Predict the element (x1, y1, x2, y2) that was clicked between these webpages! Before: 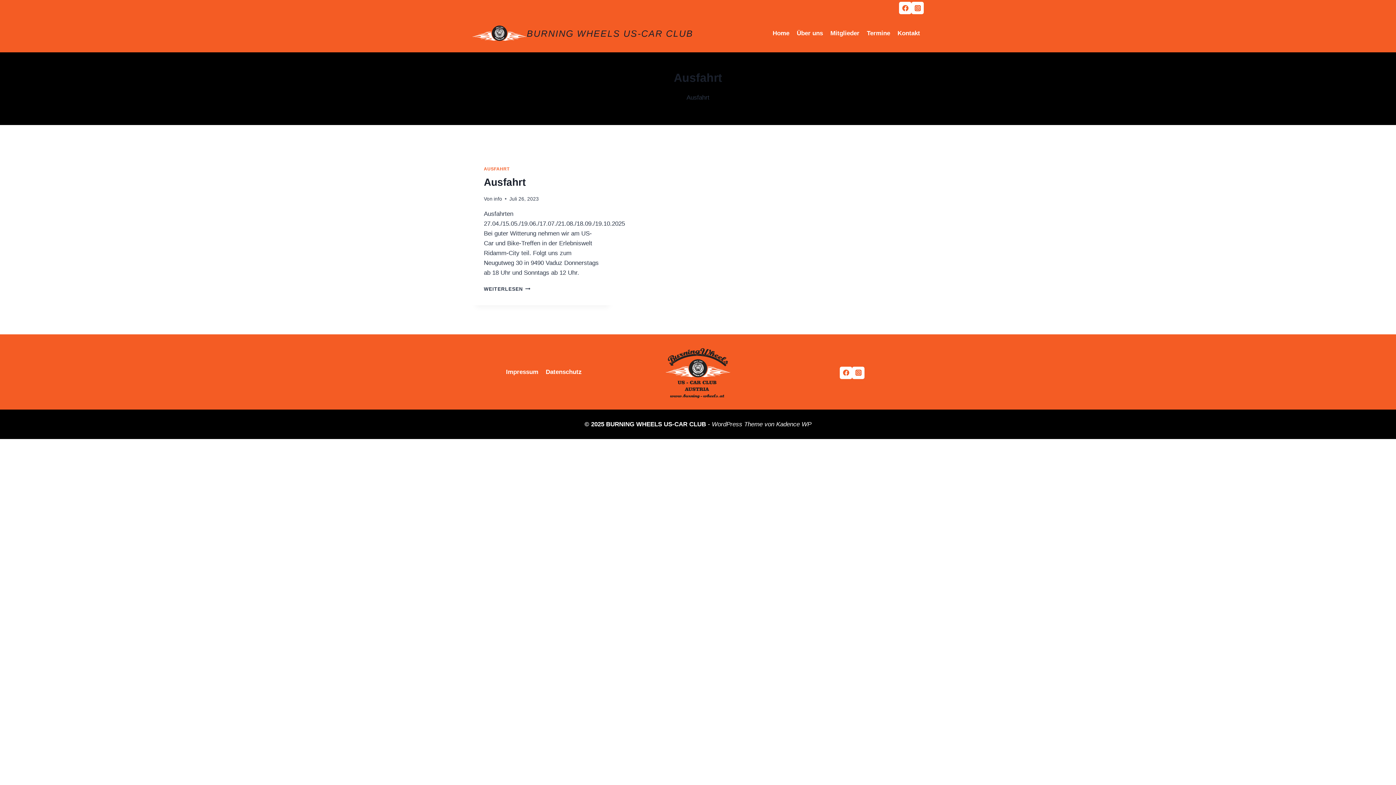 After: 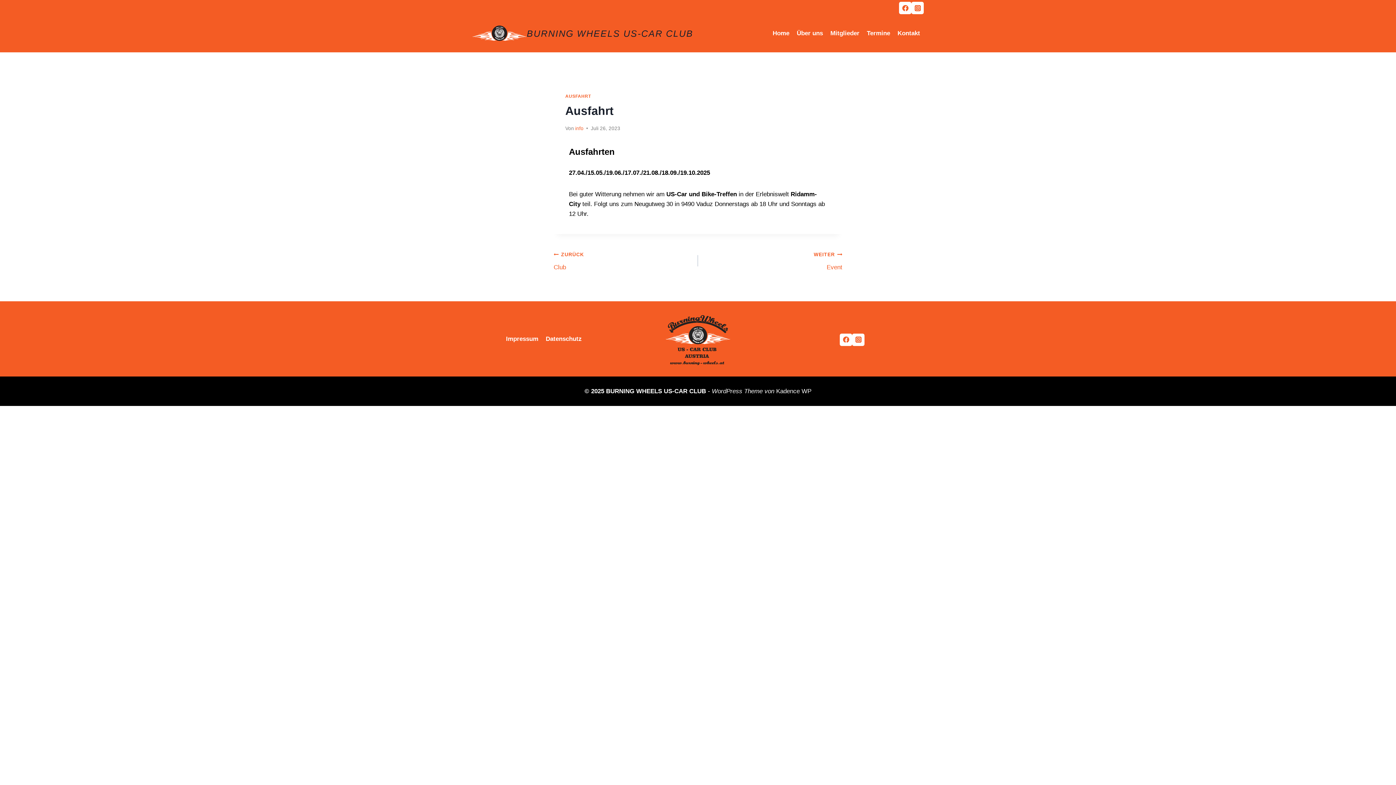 Action: bbox: (484, 286, 530, 291) label: WEITERLESEN
AUSFAHRT